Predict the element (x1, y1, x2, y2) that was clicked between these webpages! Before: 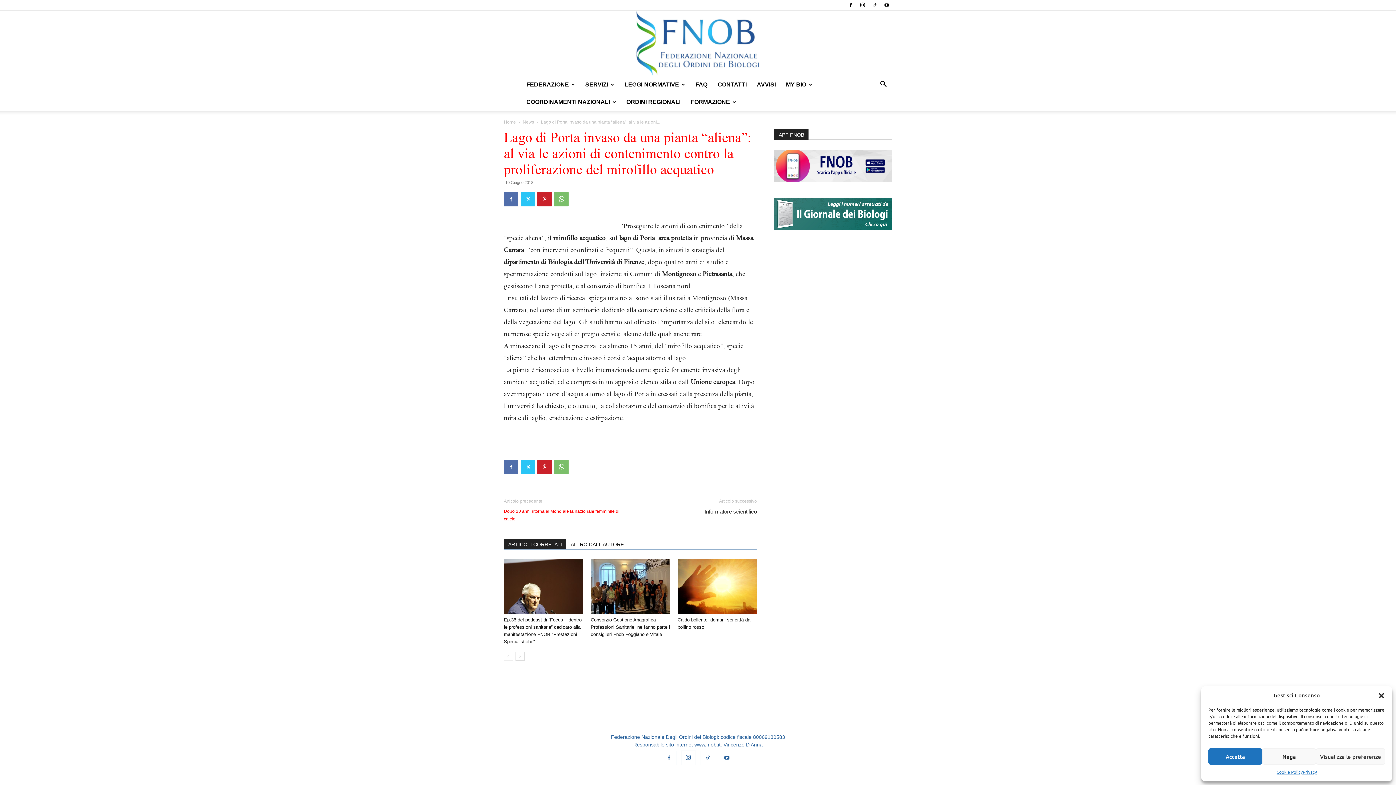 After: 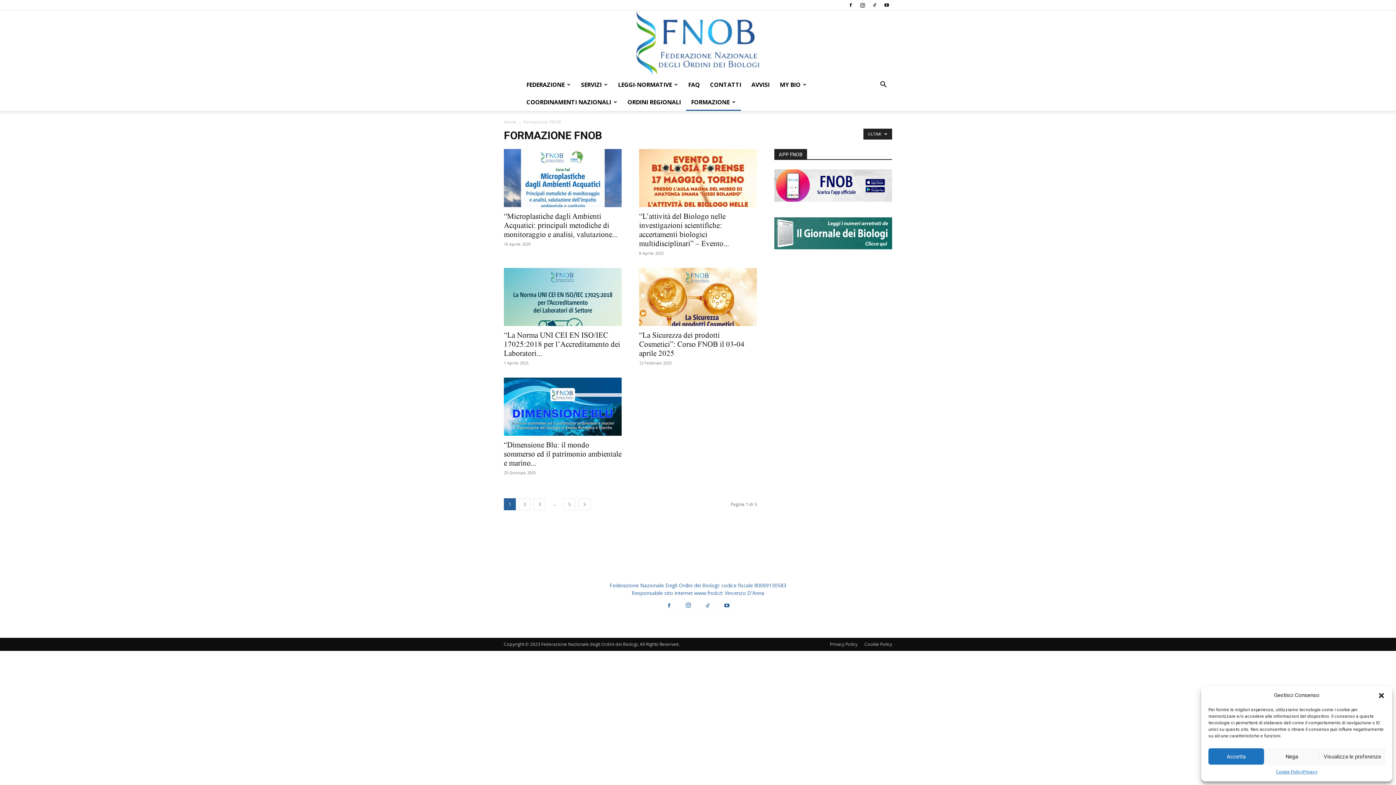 Action: bbox: (685, 93, 741, 110) label: FORMAZIONE